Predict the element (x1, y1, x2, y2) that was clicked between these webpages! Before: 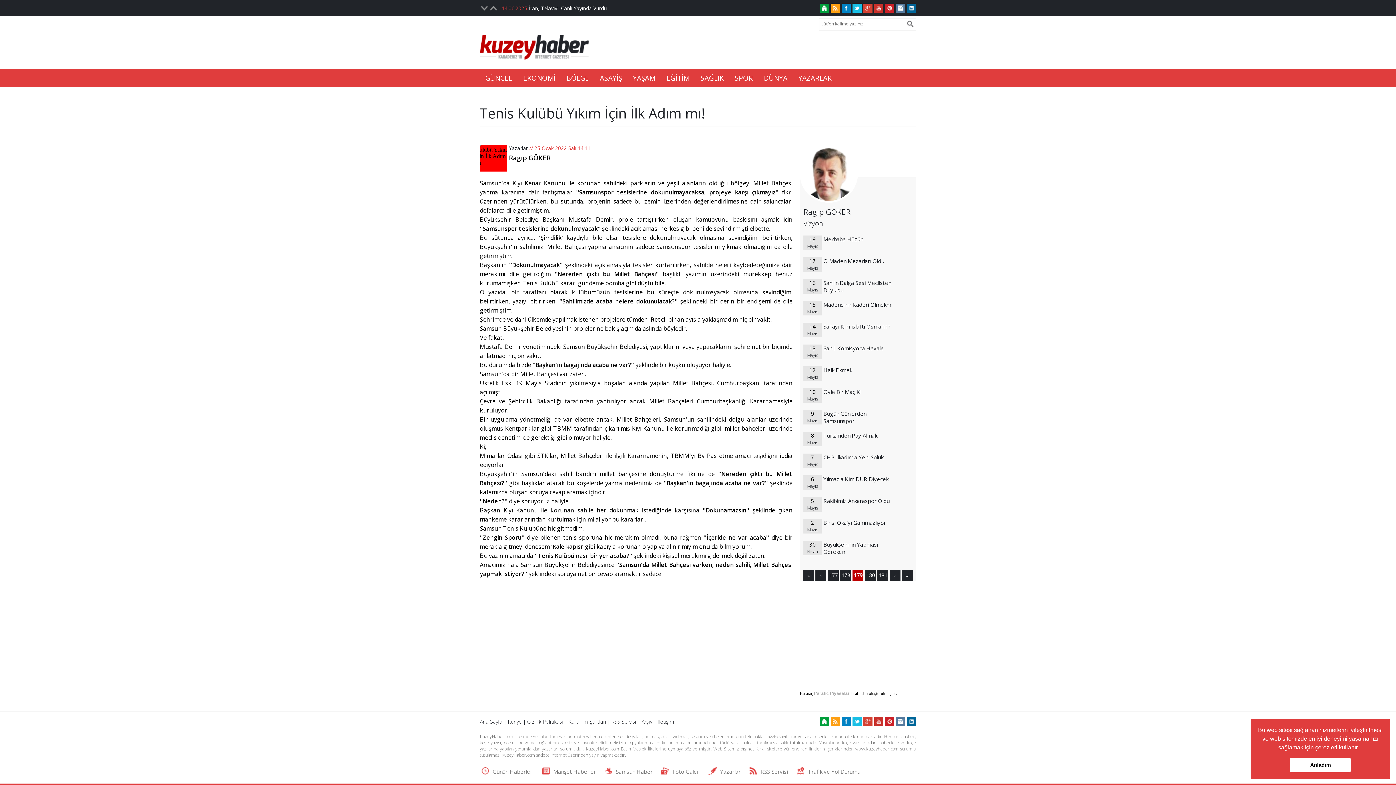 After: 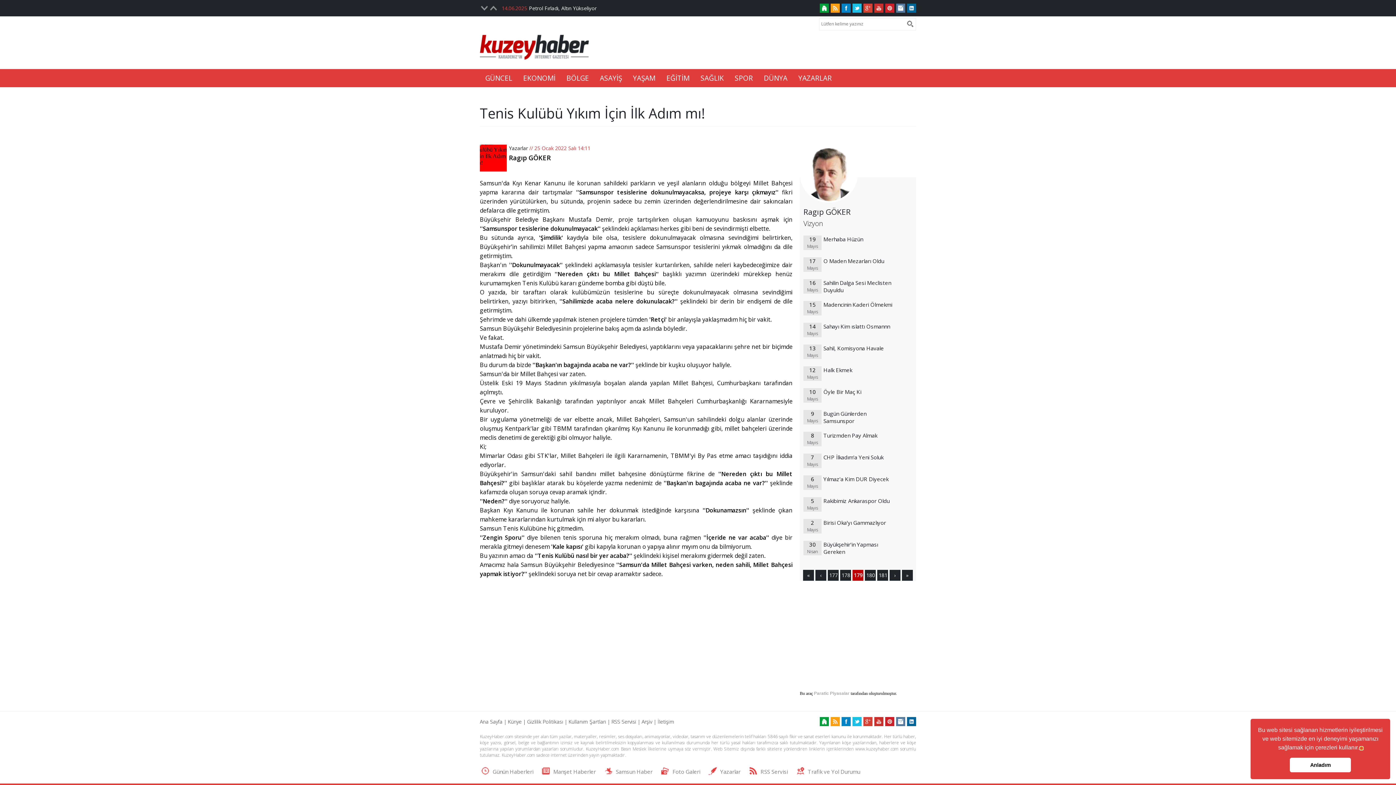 Action: bbox: (1360, 747, 1362, 749) label: learn more about cookies